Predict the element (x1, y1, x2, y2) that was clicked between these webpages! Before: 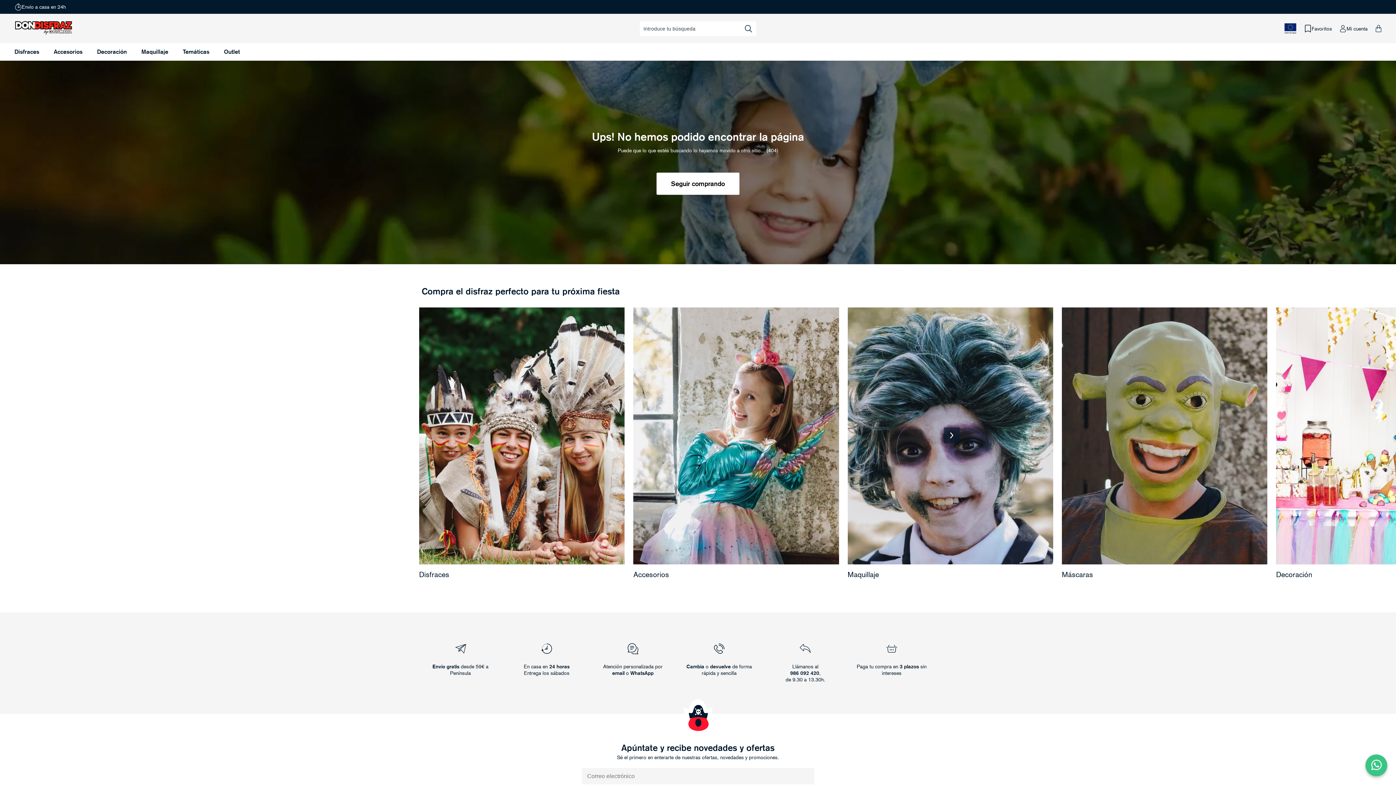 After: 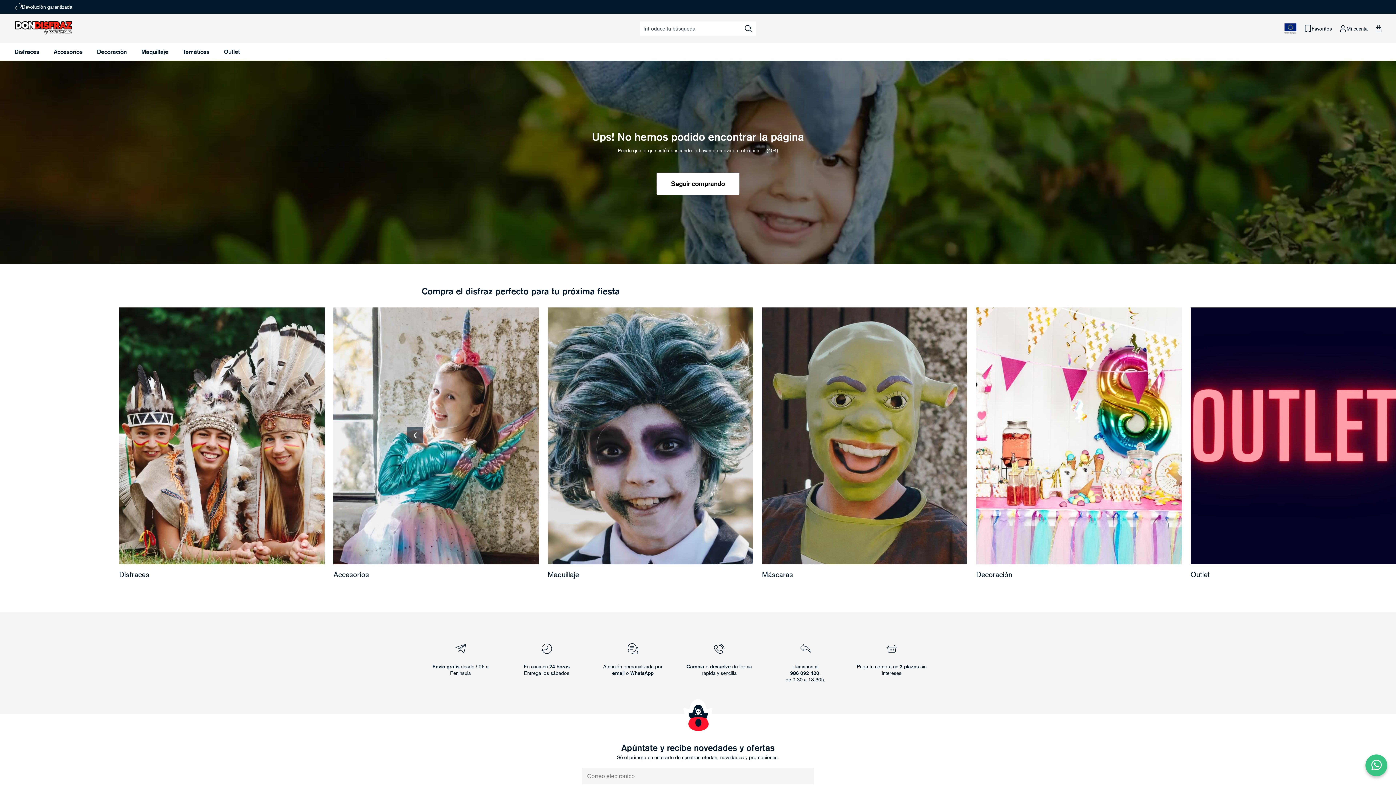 Action: bbox: (944, 427, 960, 443) label: Diapositiva a la derecha